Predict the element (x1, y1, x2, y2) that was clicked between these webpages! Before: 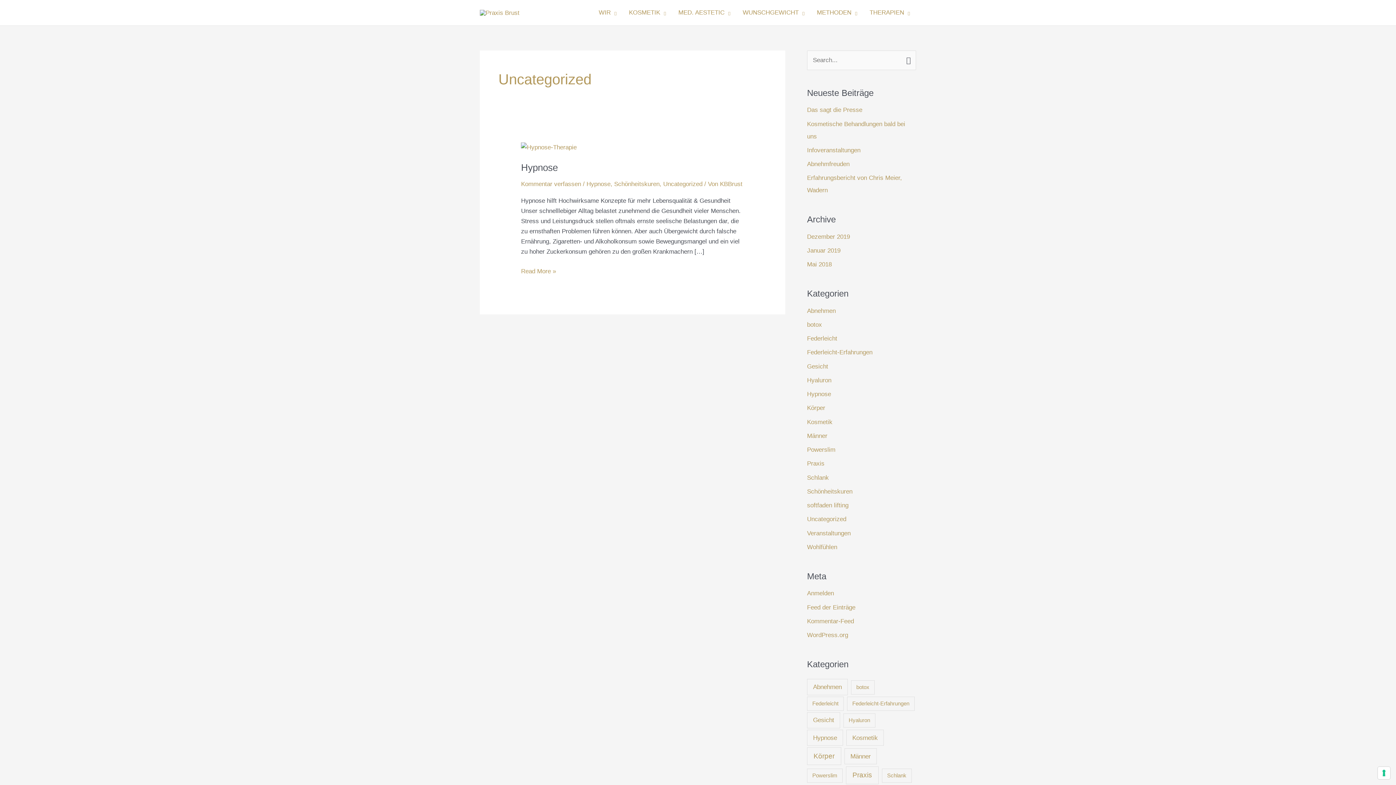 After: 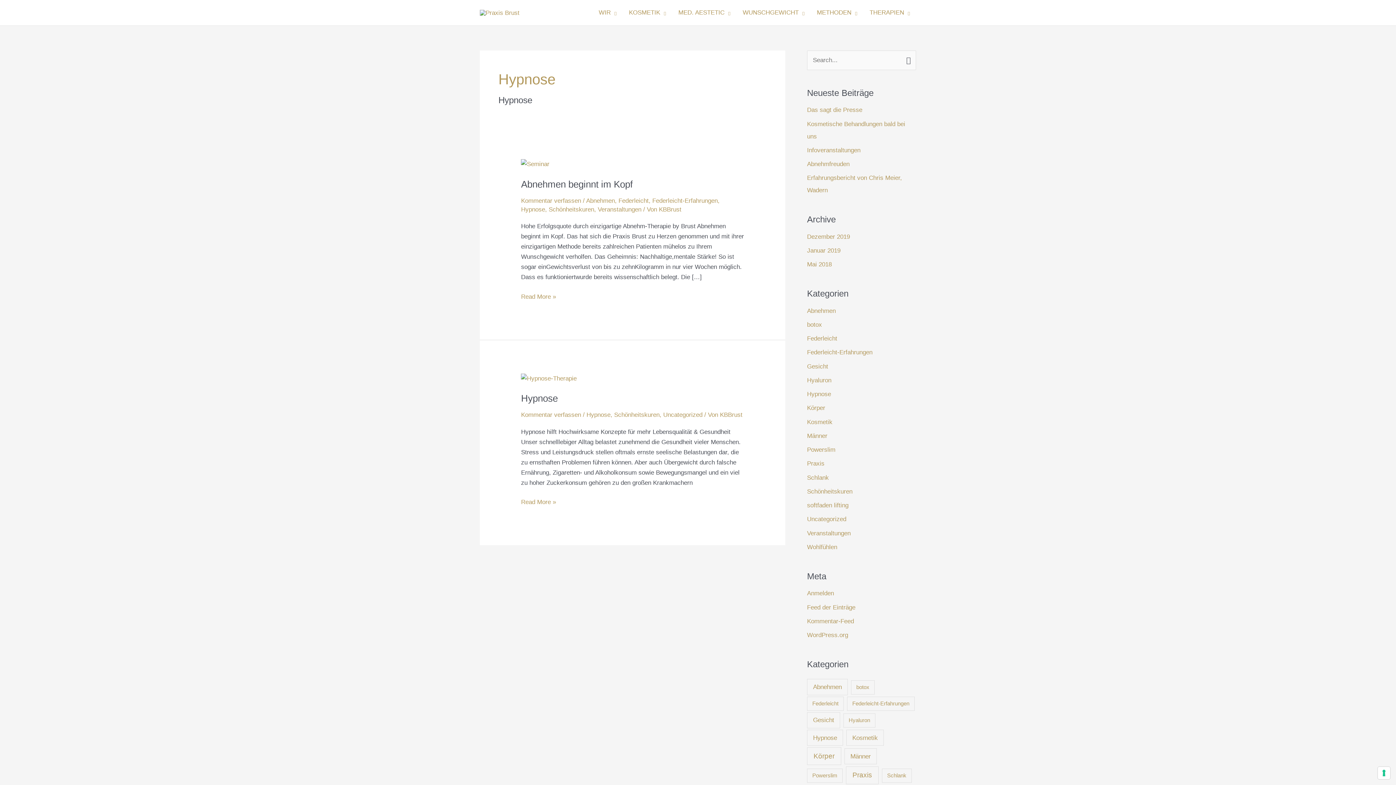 Action: bbox: (807, 730, 843, 746) label: Hypnose (2 Einträge)